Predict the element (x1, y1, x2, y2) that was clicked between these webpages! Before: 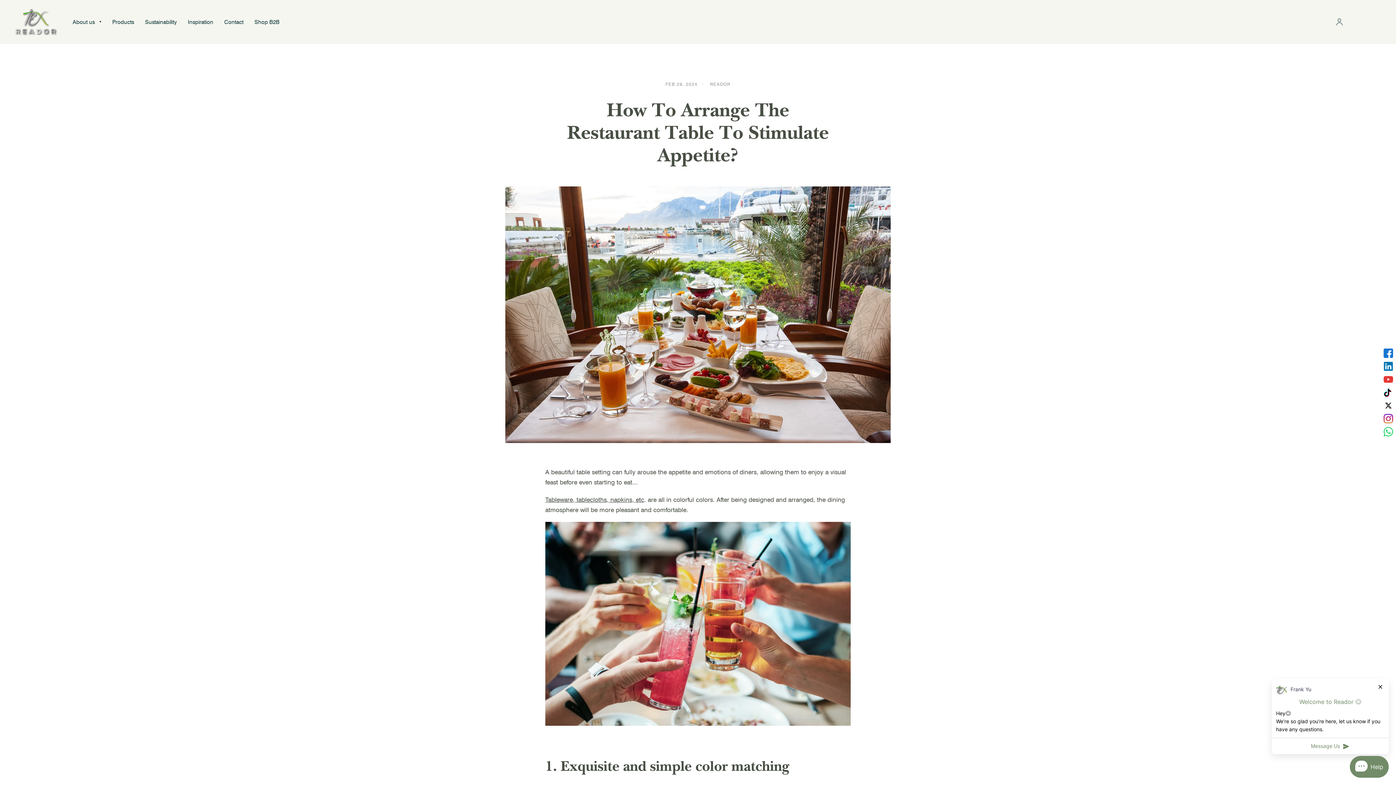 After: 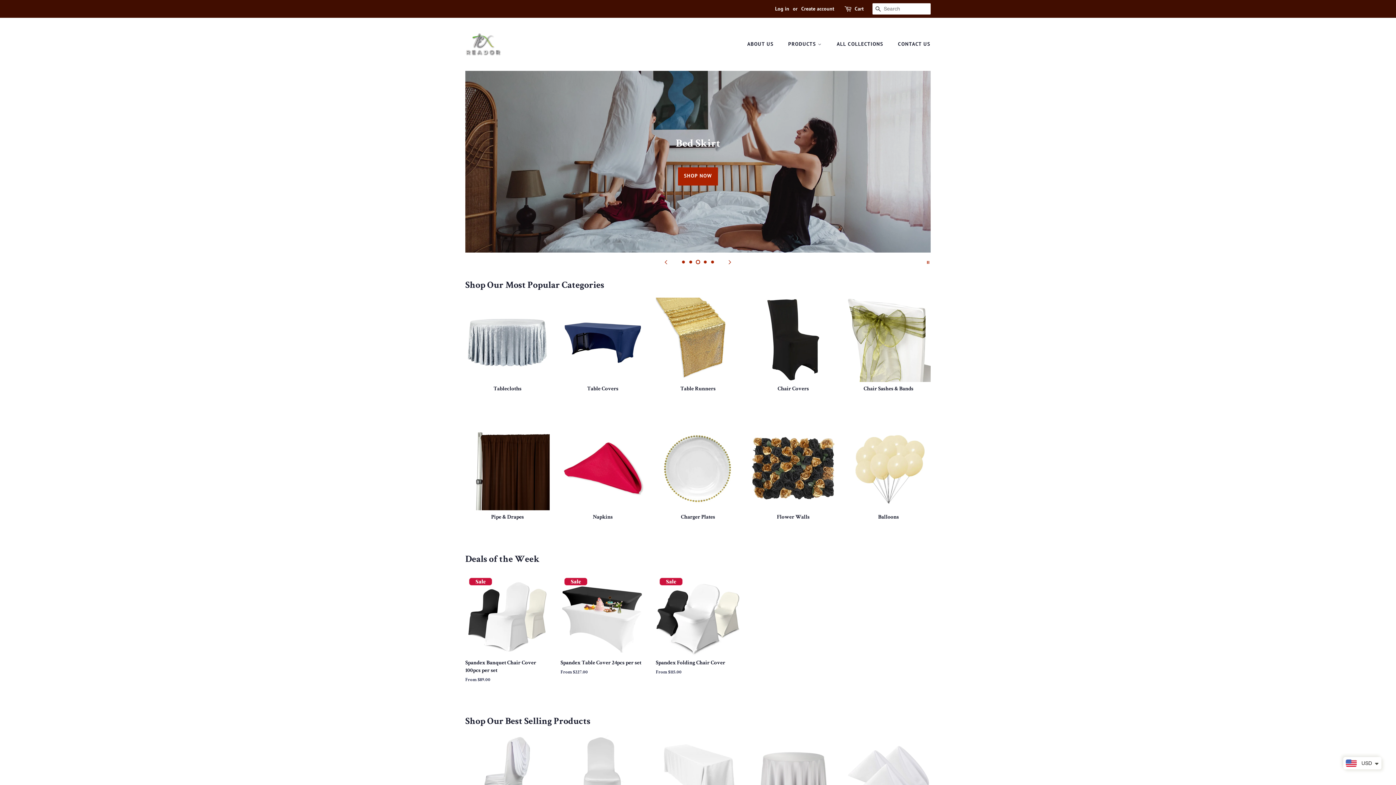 Action: label: Shop B2B bbox: (254, 13, 279, 30)